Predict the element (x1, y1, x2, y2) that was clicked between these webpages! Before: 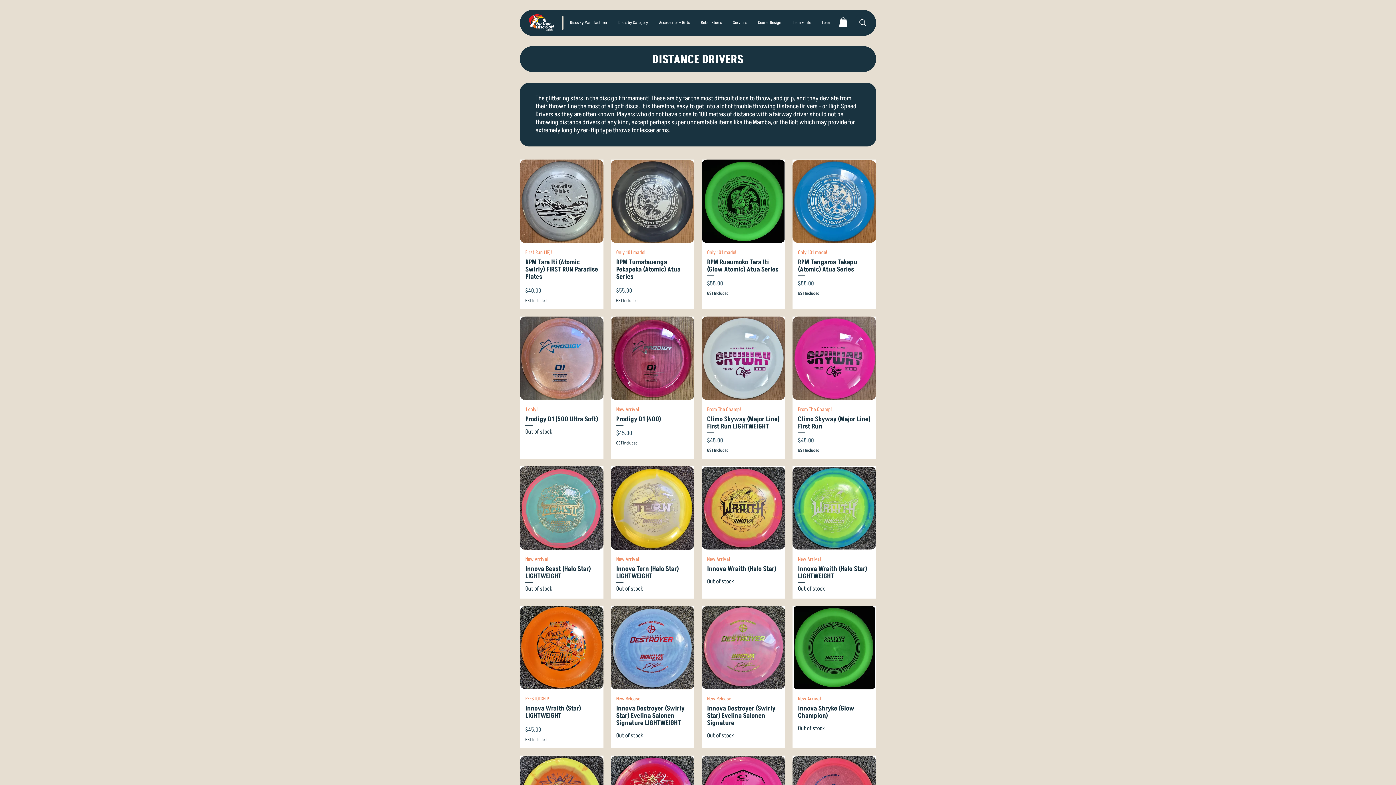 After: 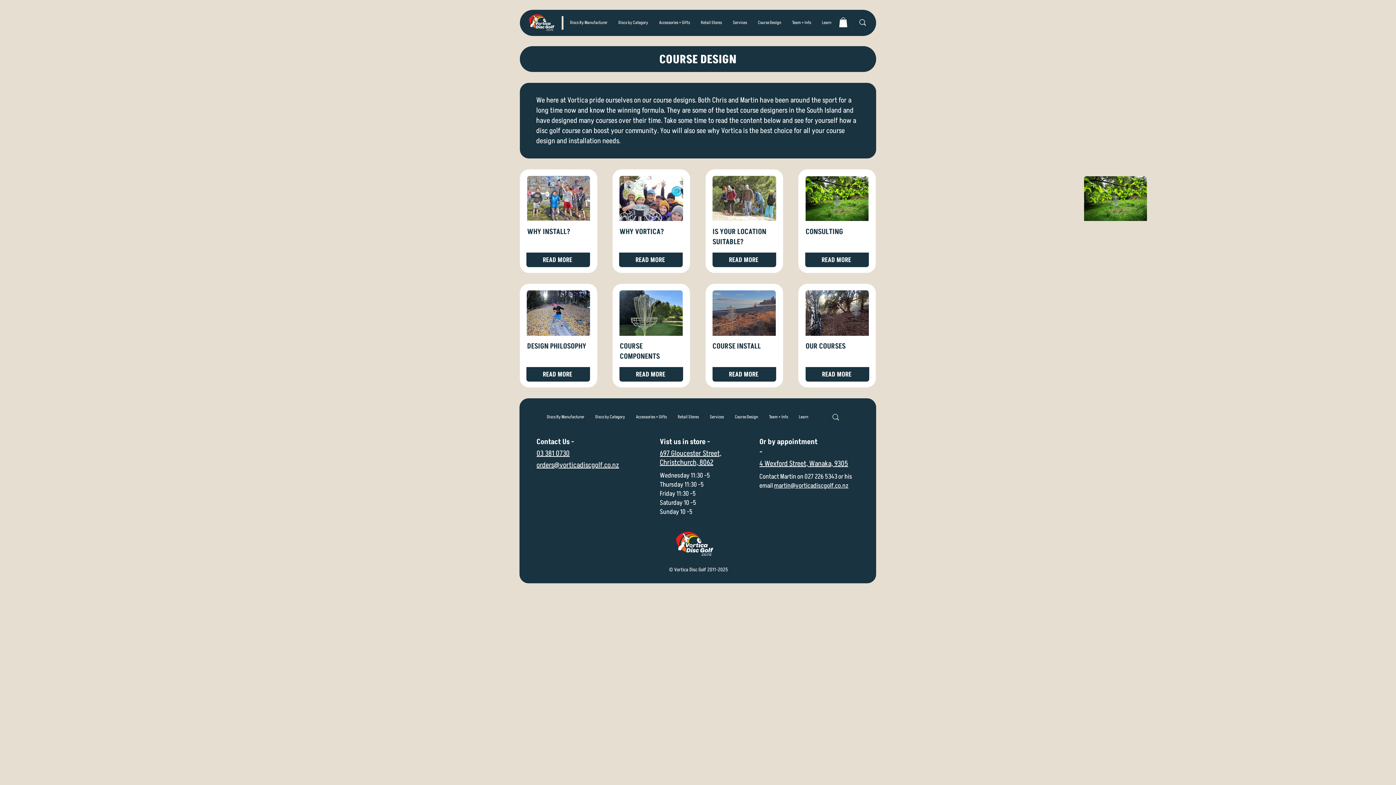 Action: bbox: (752, 16, 786, 29) label: Course Design